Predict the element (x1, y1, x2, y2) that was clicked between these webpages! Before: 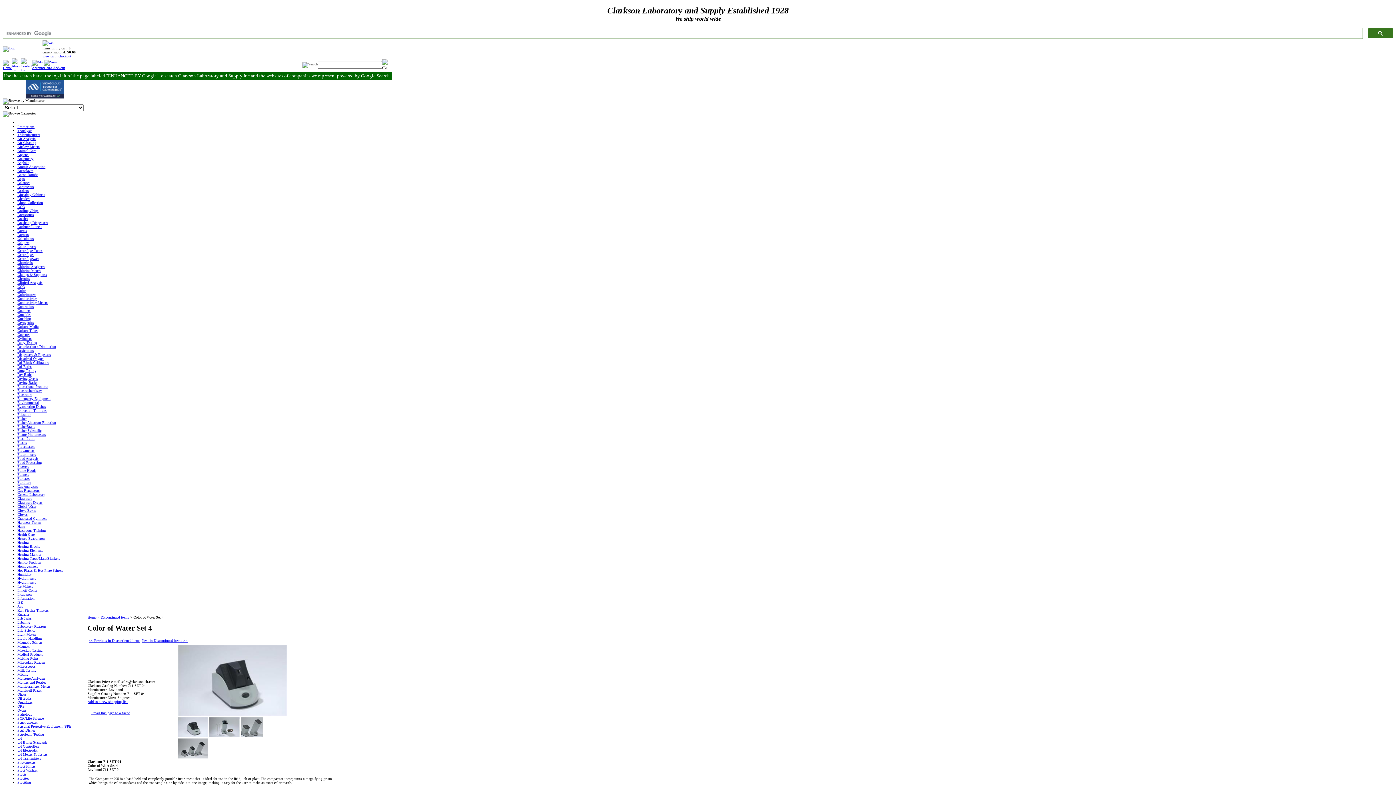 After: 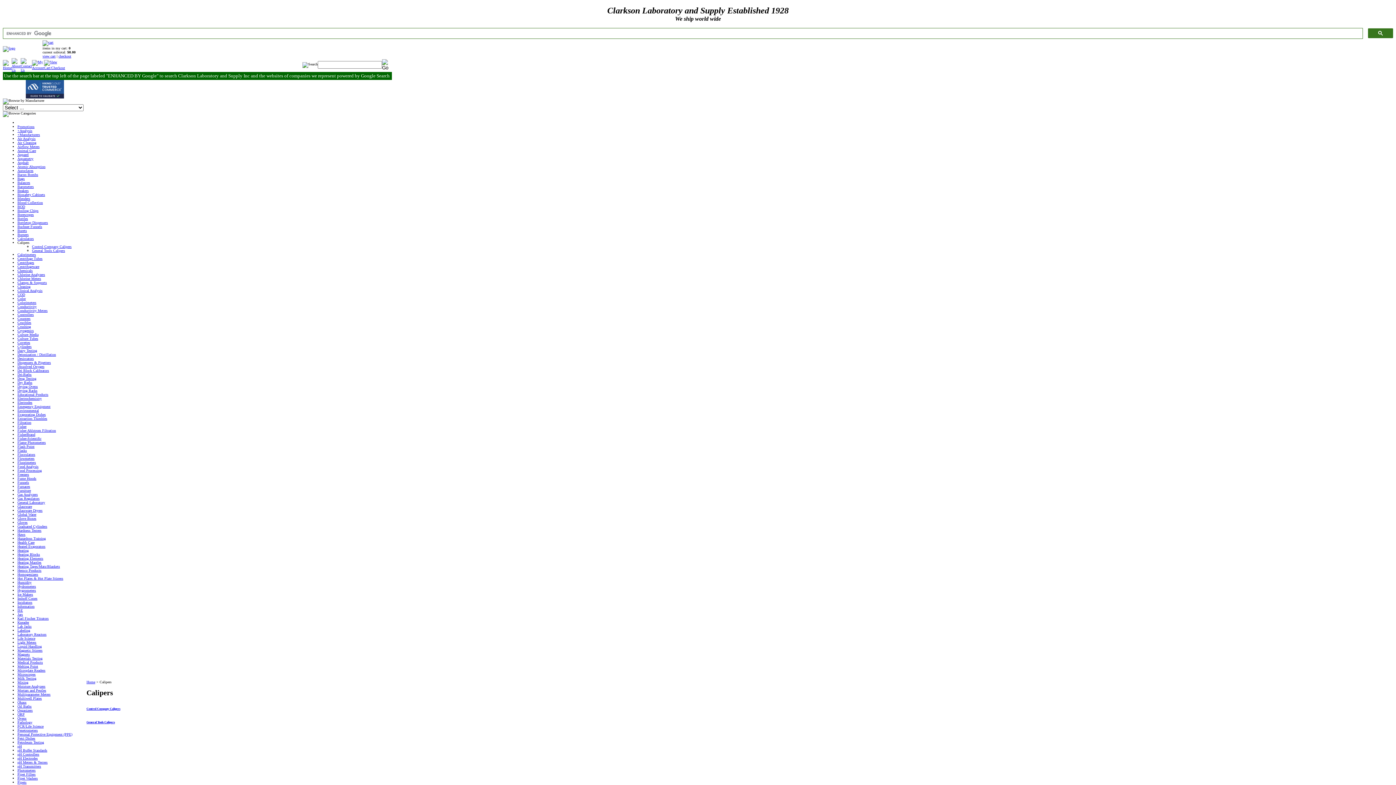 Action: bbox: (17, 240, 29, 244) label: Calipers